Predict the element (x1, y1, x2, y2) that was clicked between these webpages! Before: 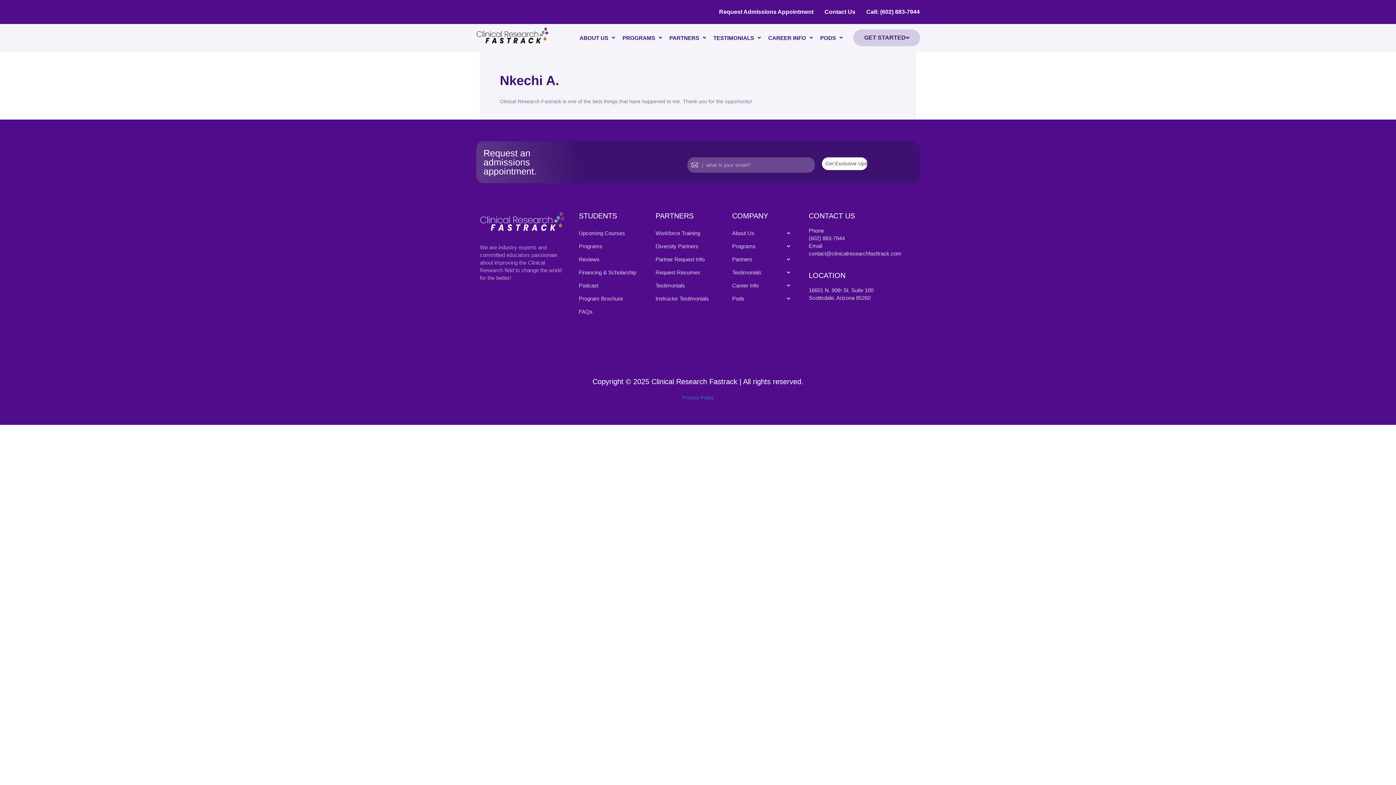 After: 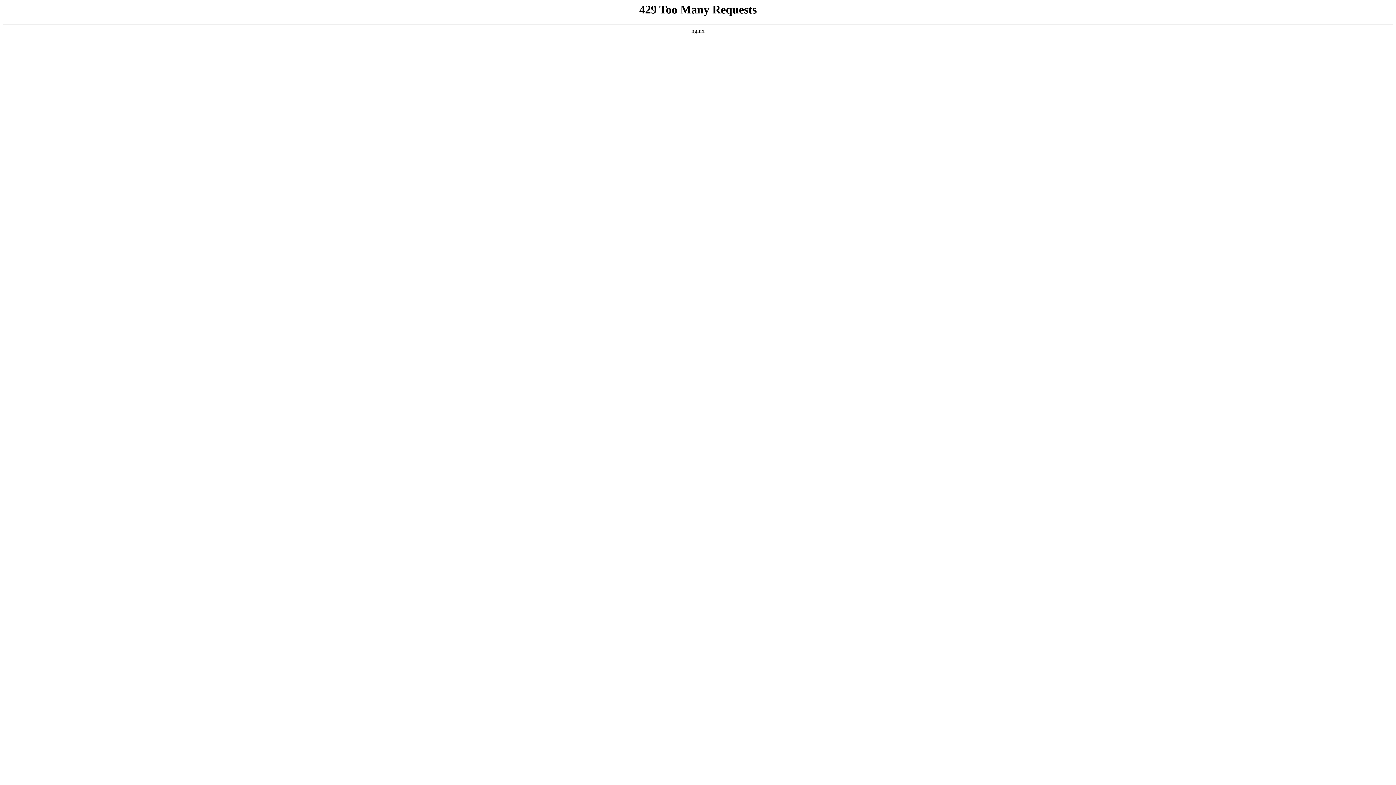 Action: label: Partner Request Info bbox: (655, 253, 717, 266)